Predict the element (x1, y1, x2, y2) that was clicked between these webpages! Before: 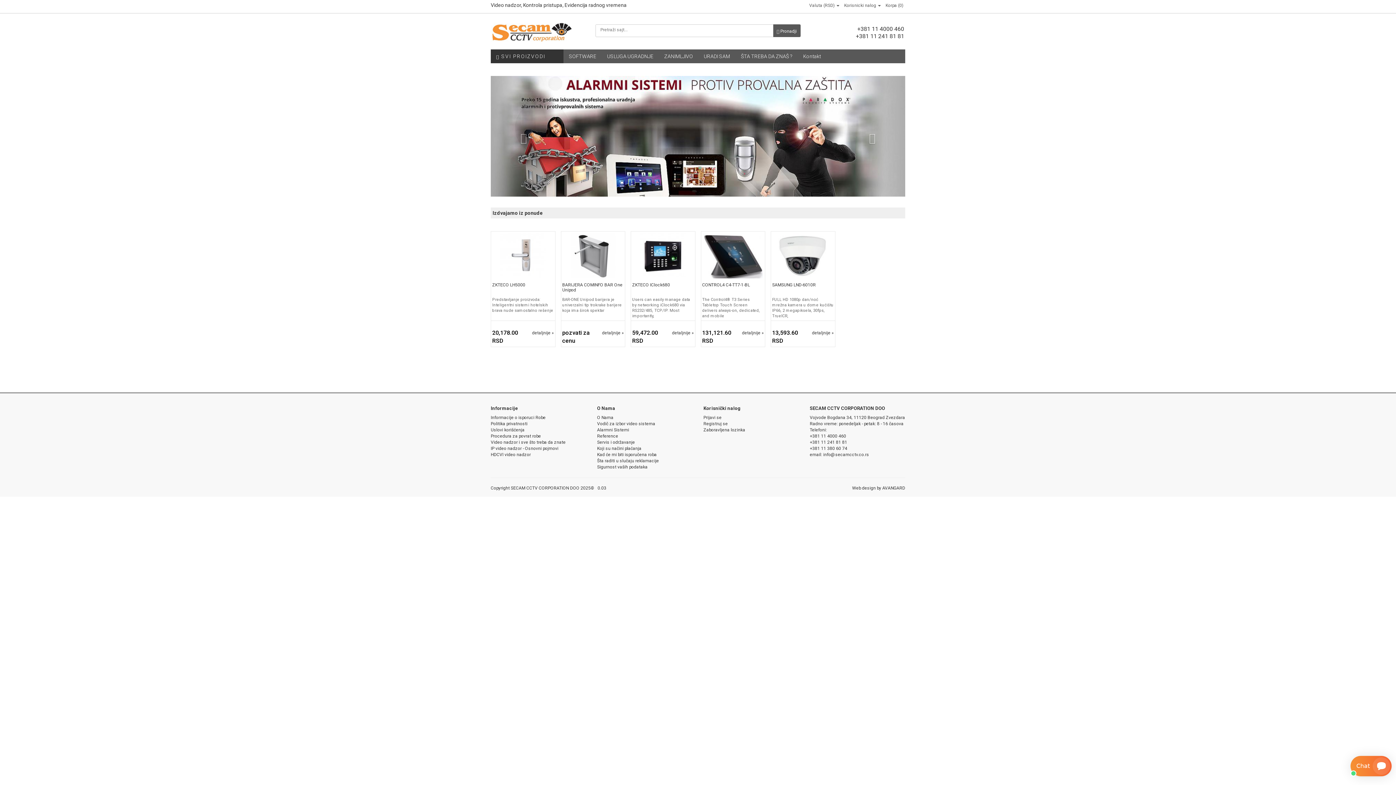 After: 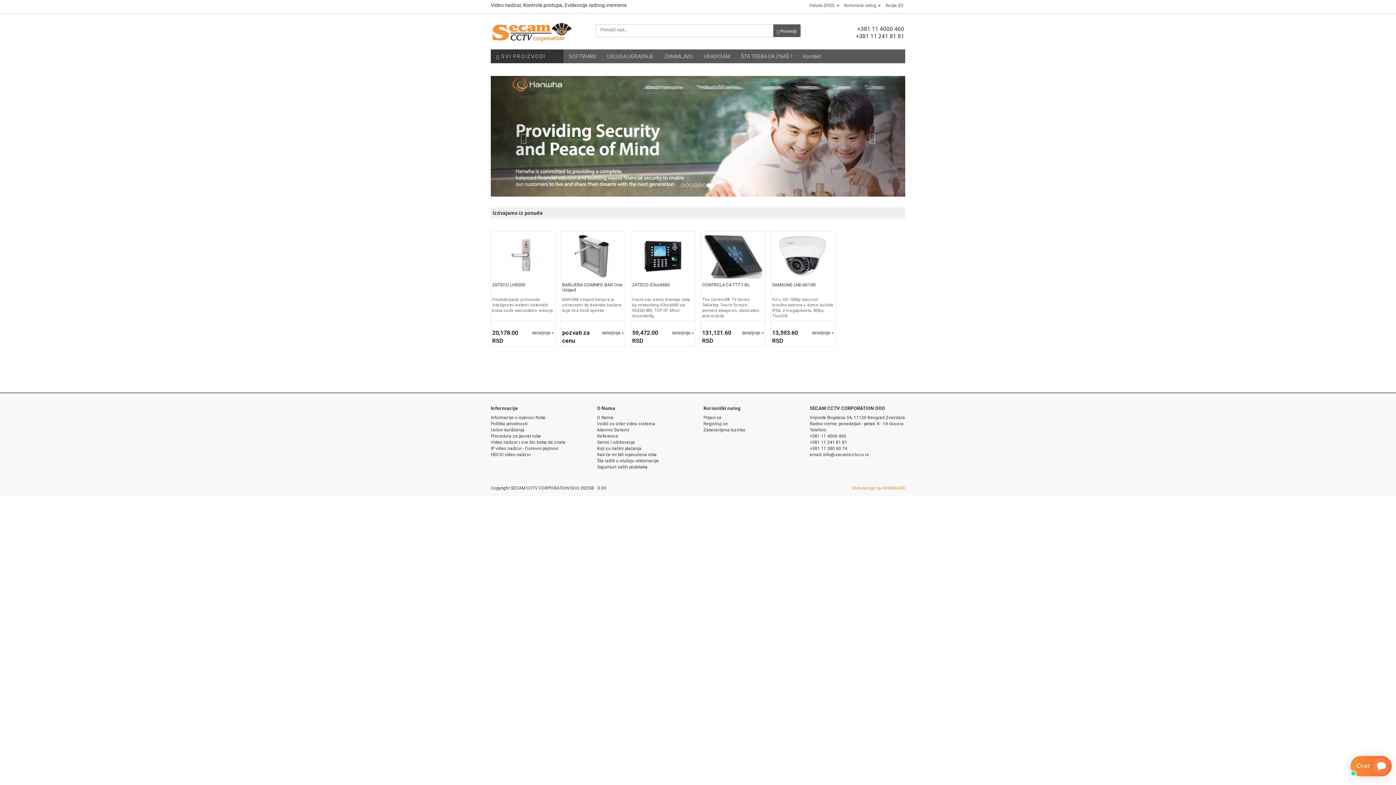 Action: bbox: (852, 520, 905, 525) label: Web design by AVANGARD